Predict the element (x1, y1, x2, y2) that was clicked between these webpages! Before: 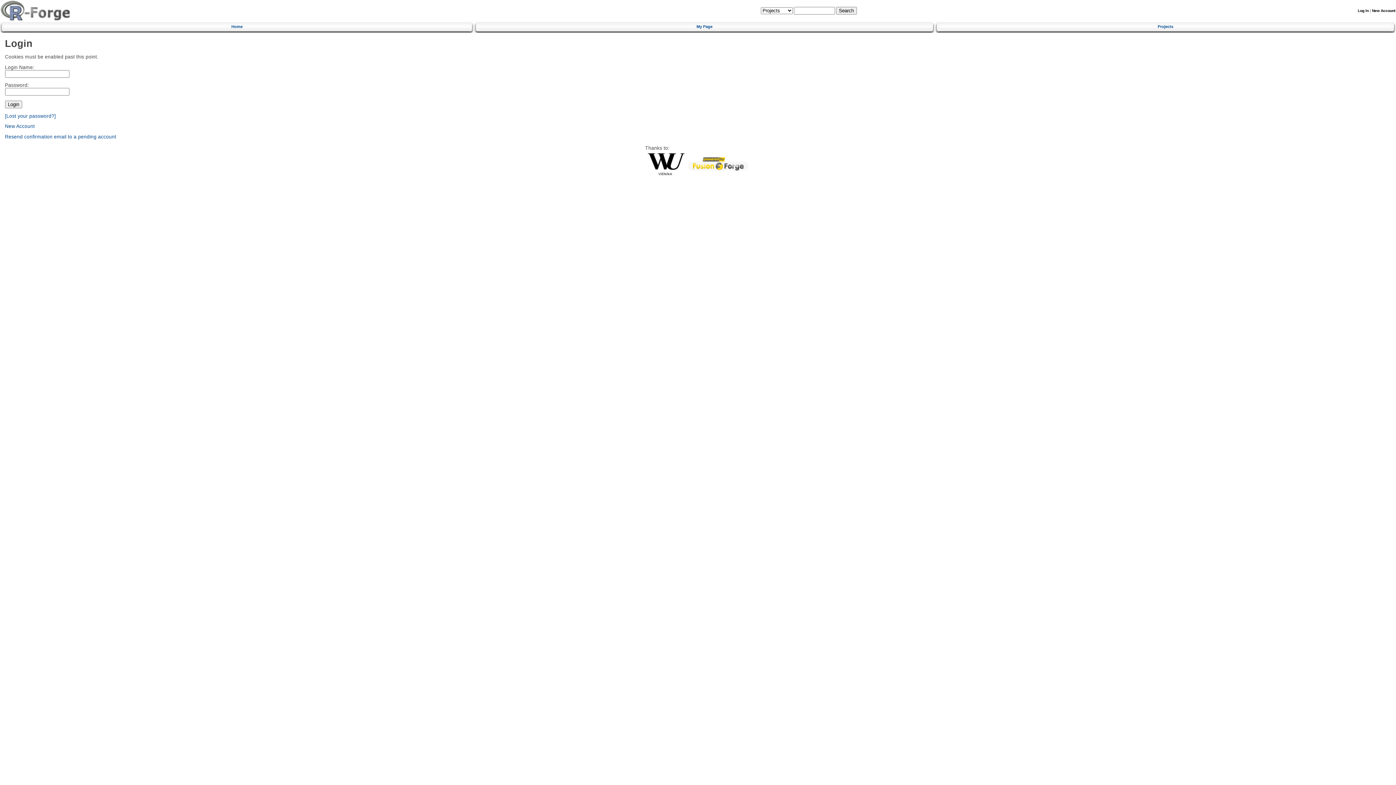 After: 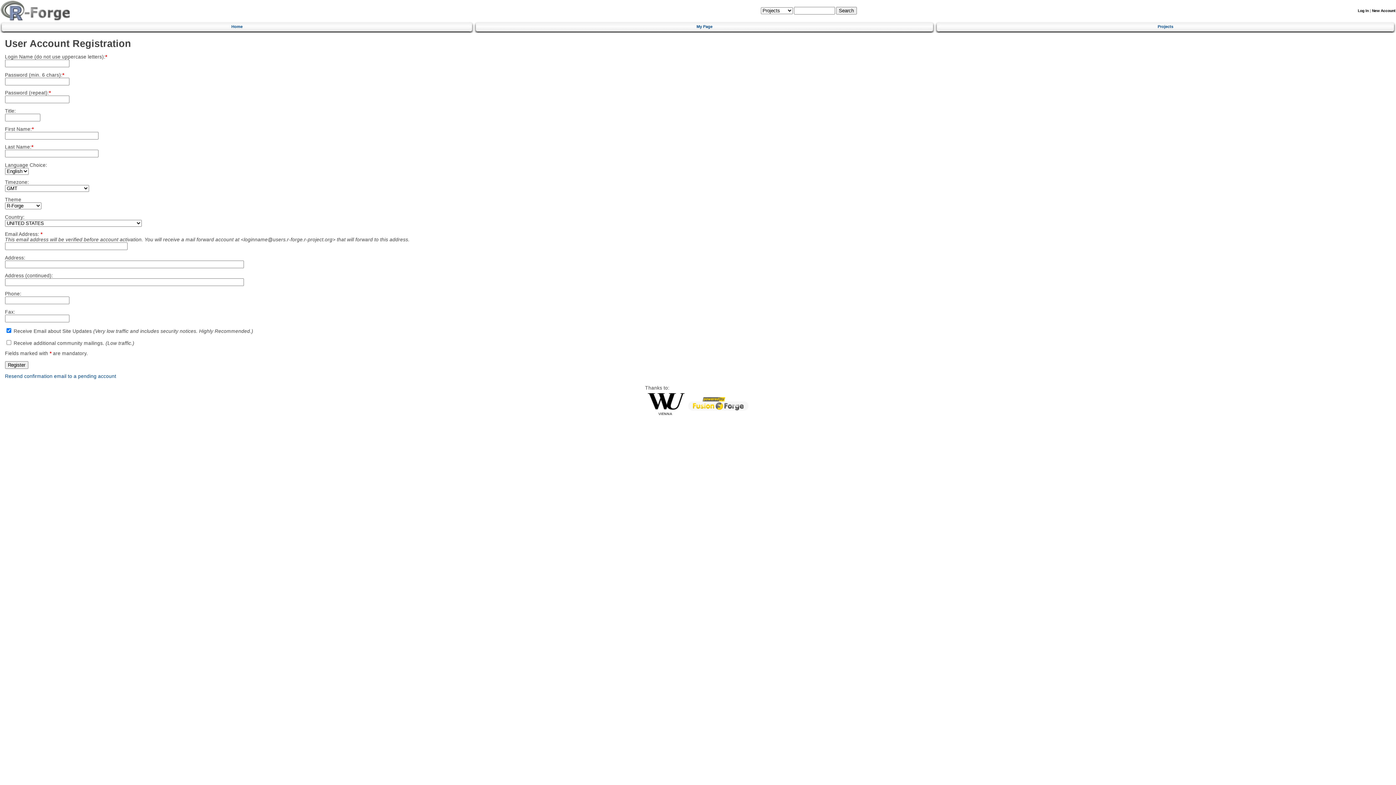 Action: bbox: (4, 123, 34, 129) label: New Account